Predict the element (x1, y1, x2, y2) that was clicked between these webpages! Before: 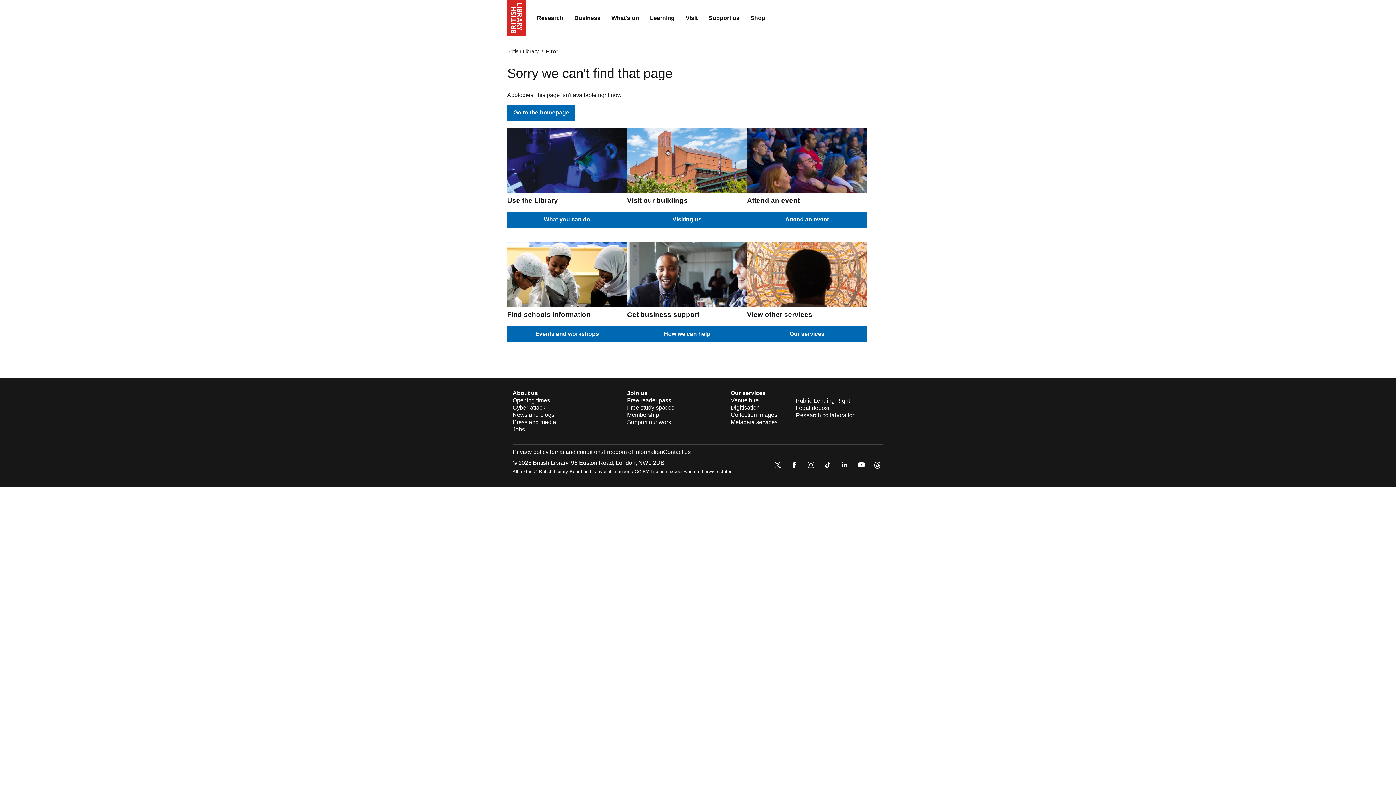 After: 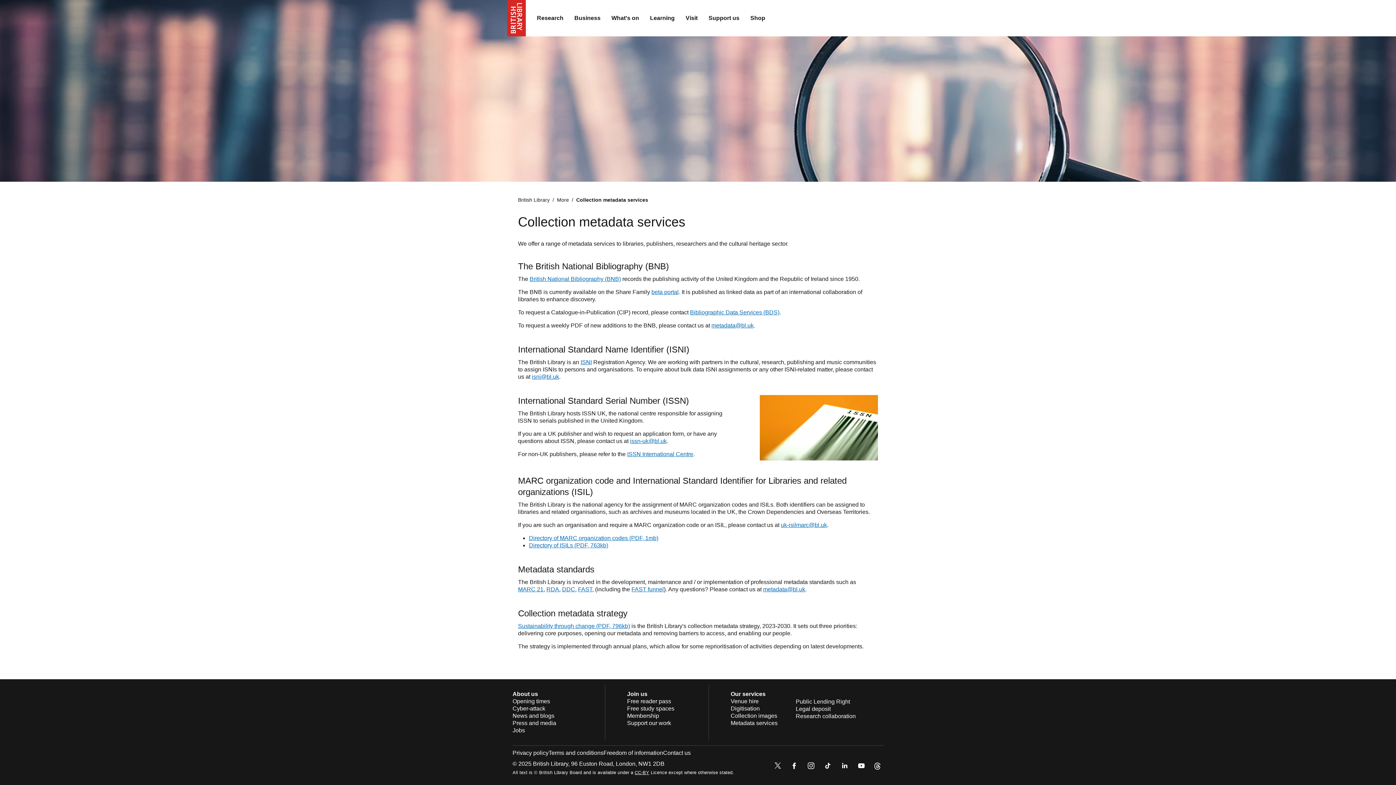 Action: bbox: (730, 419, 777, 425) label: Metadata services